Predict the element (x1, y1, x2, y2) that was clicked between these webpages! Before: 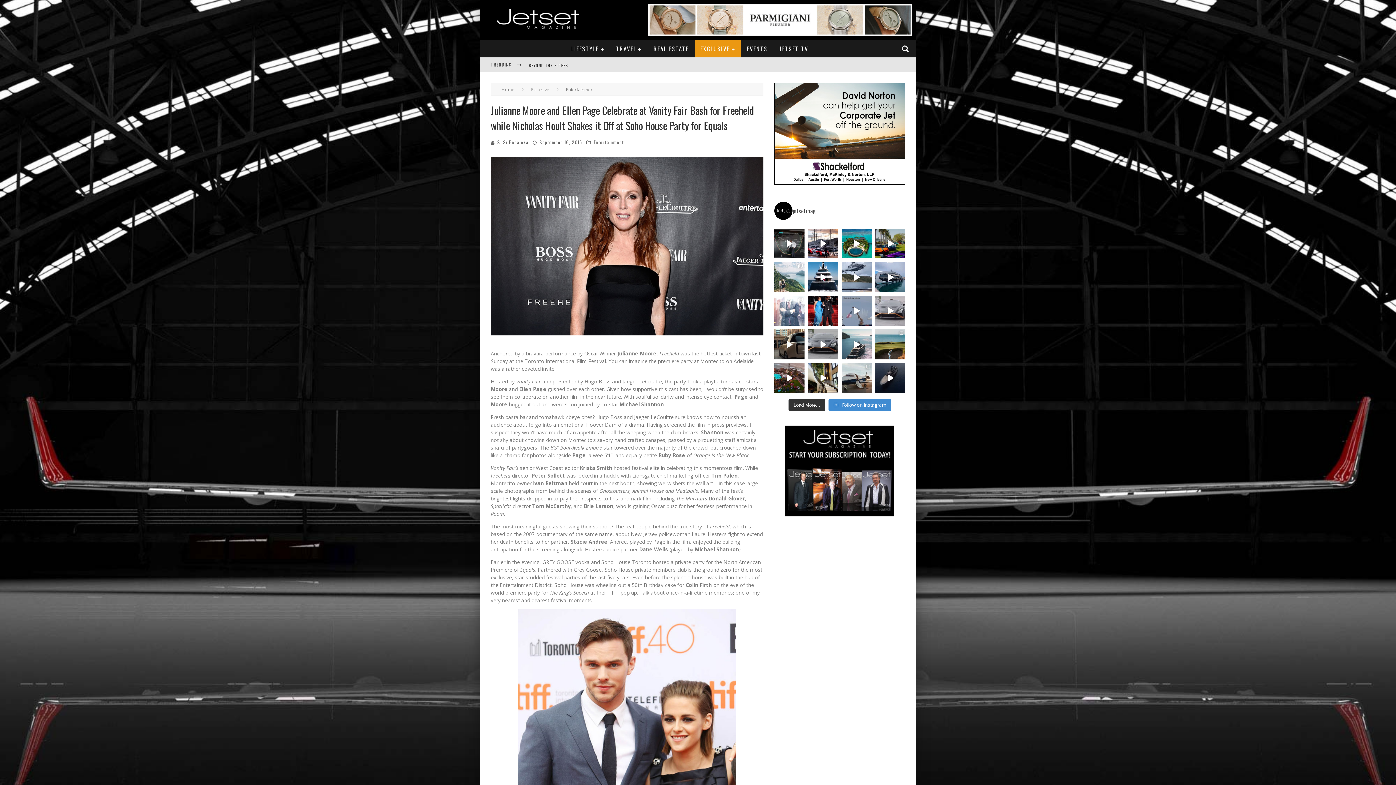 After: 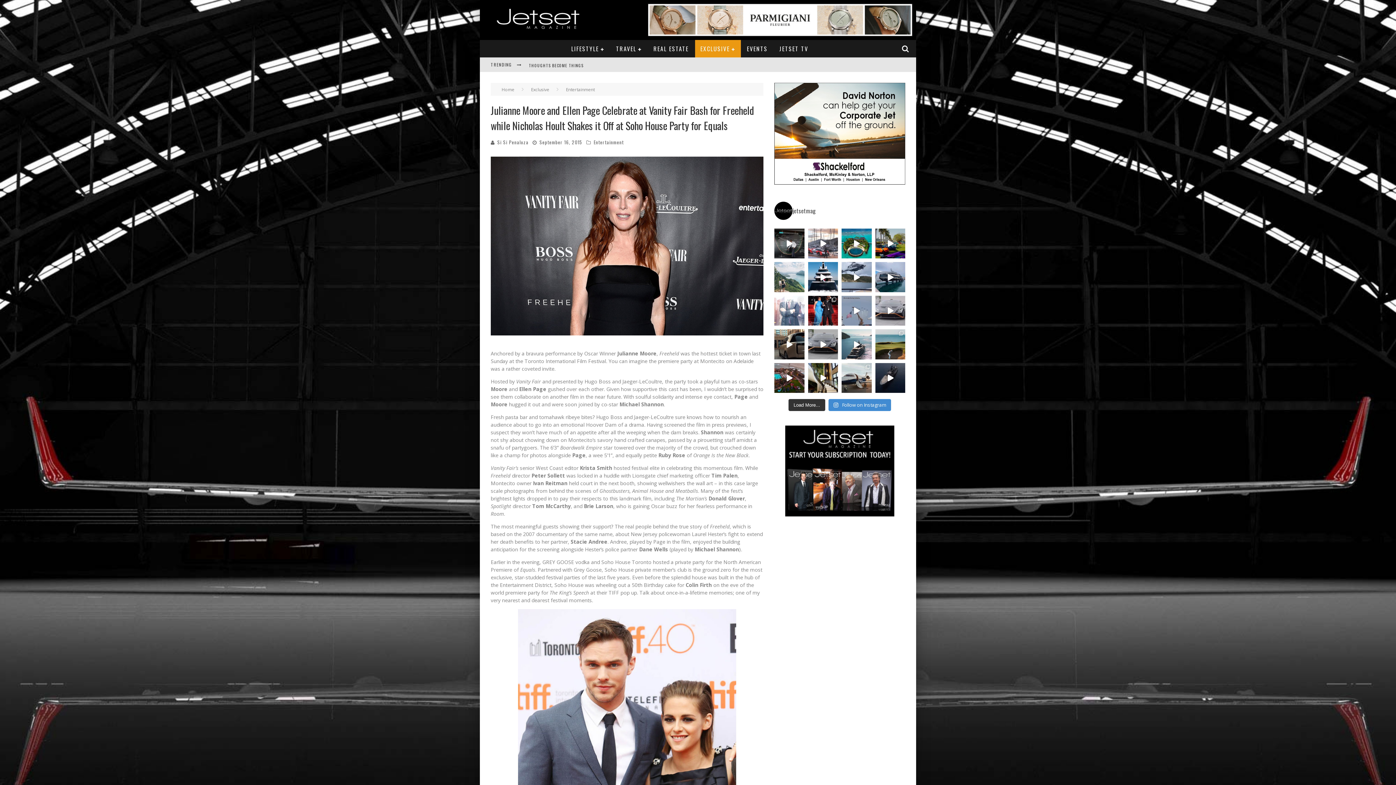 Action: label: #Monaco is a different world. #Mclaren 🎥 @tom bbox: (808, 228, 838, 258)